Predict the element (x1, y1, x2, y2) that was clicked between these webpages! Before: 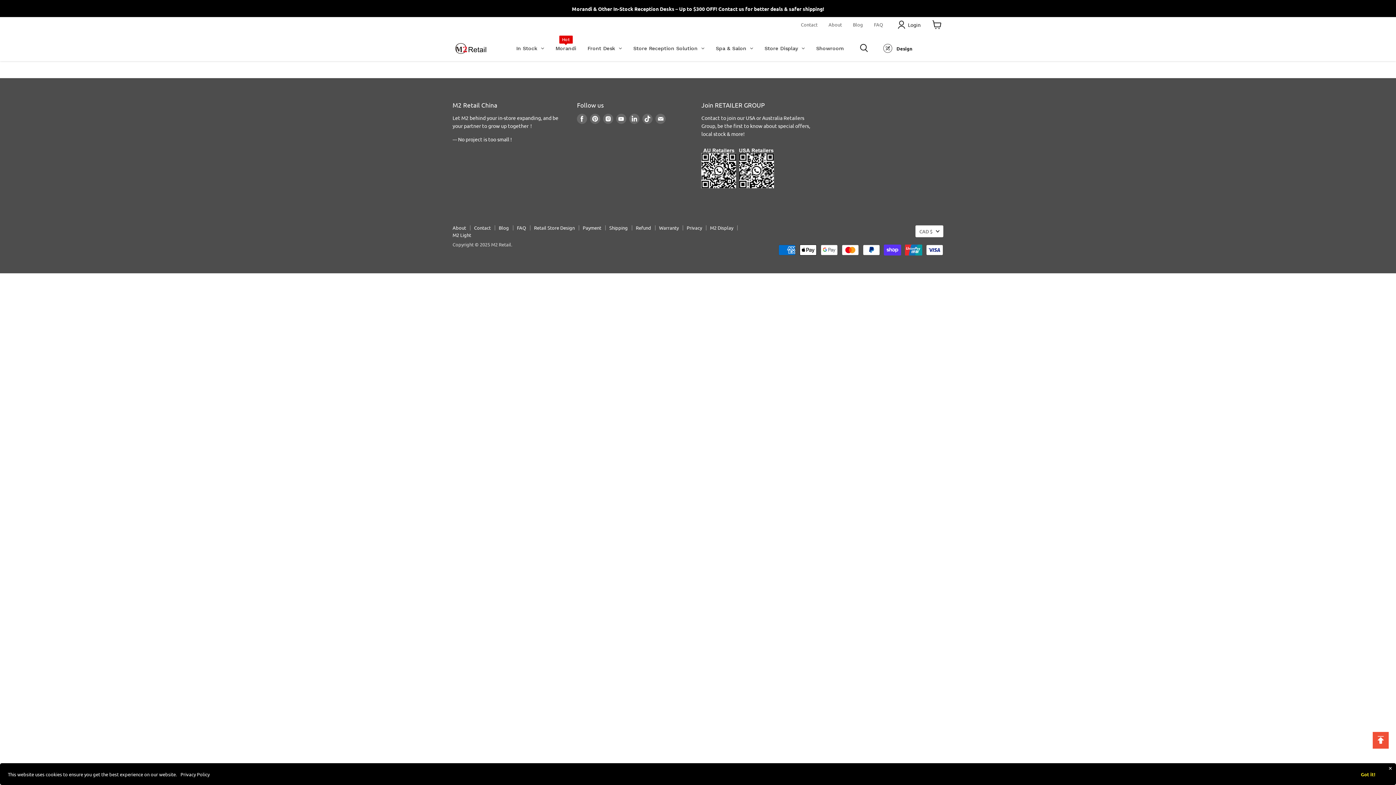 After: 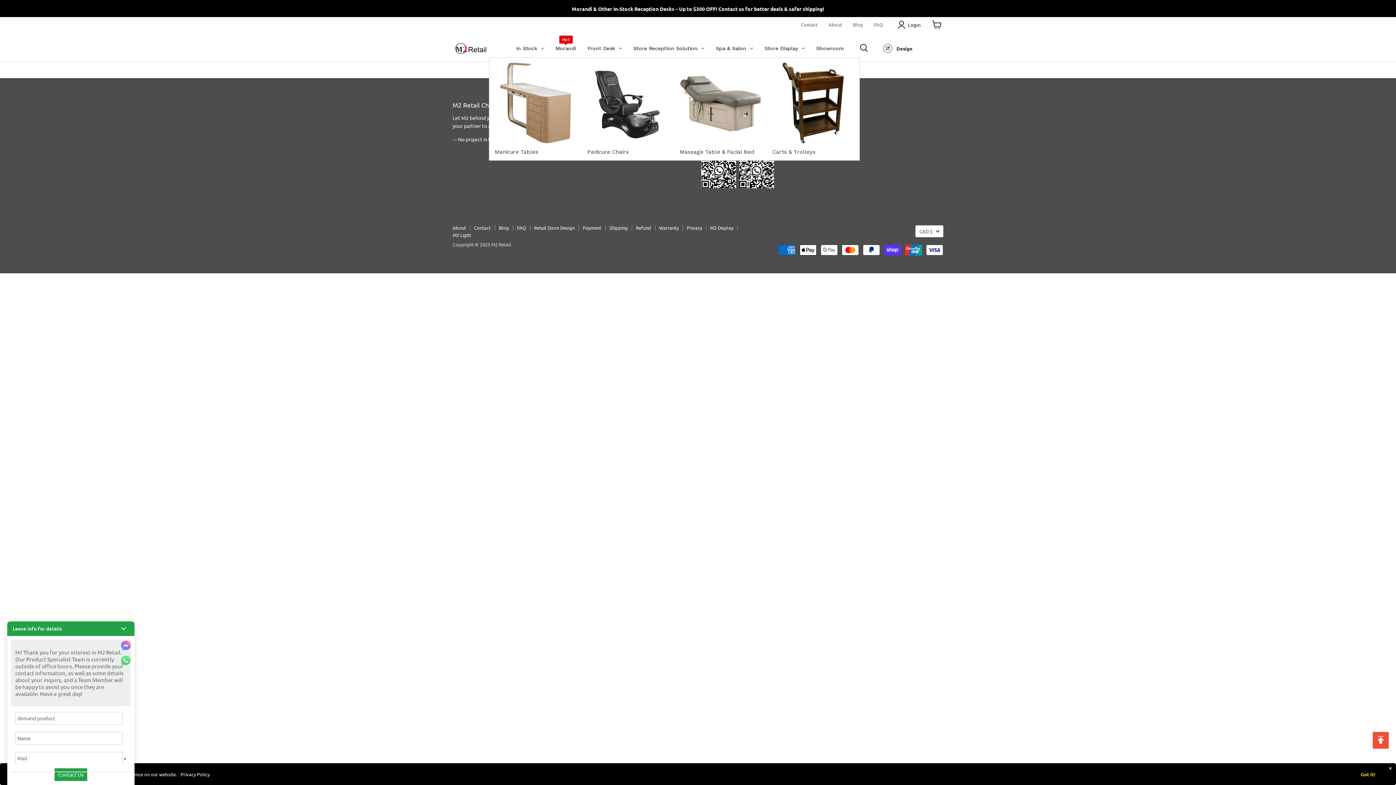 Action: bbox: (710, 39, 758, 57) label: Spa & Salon